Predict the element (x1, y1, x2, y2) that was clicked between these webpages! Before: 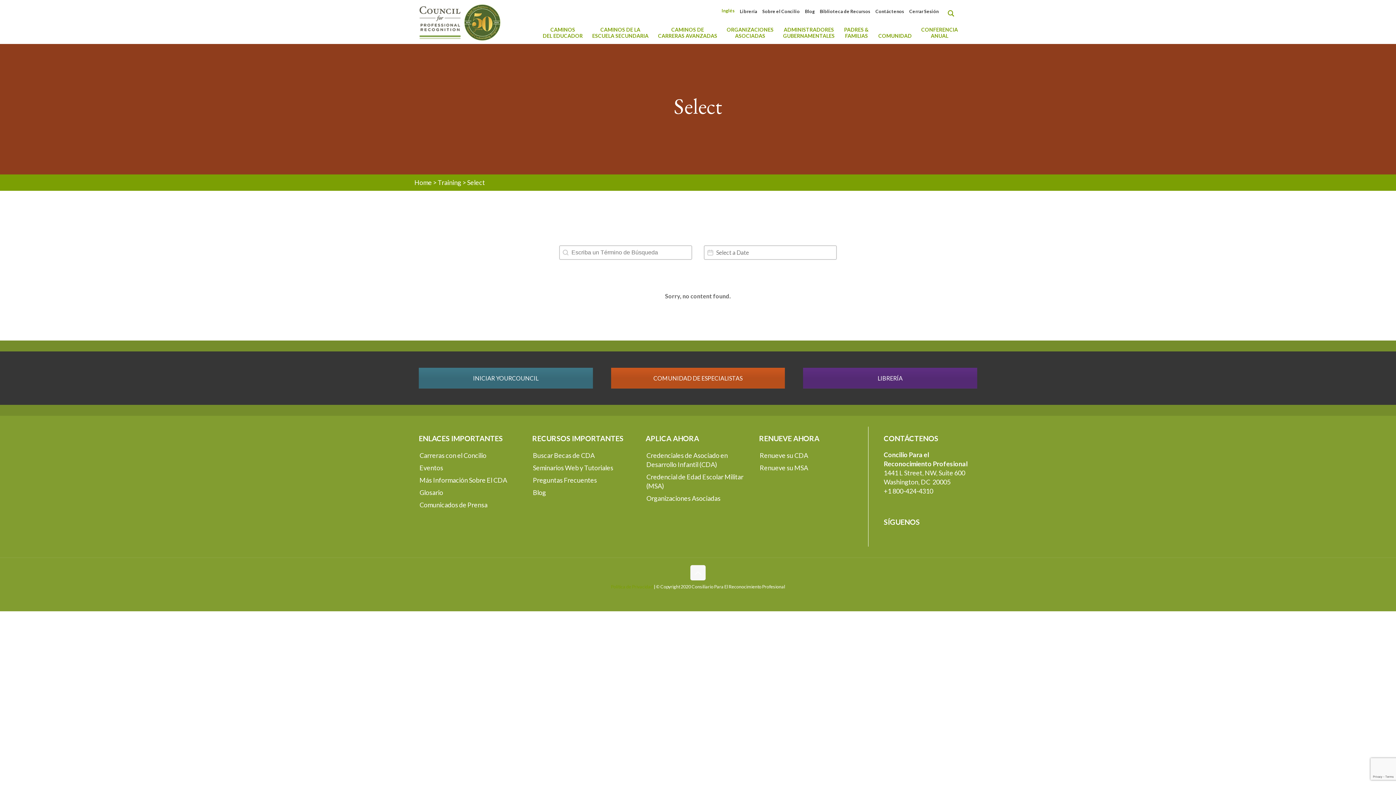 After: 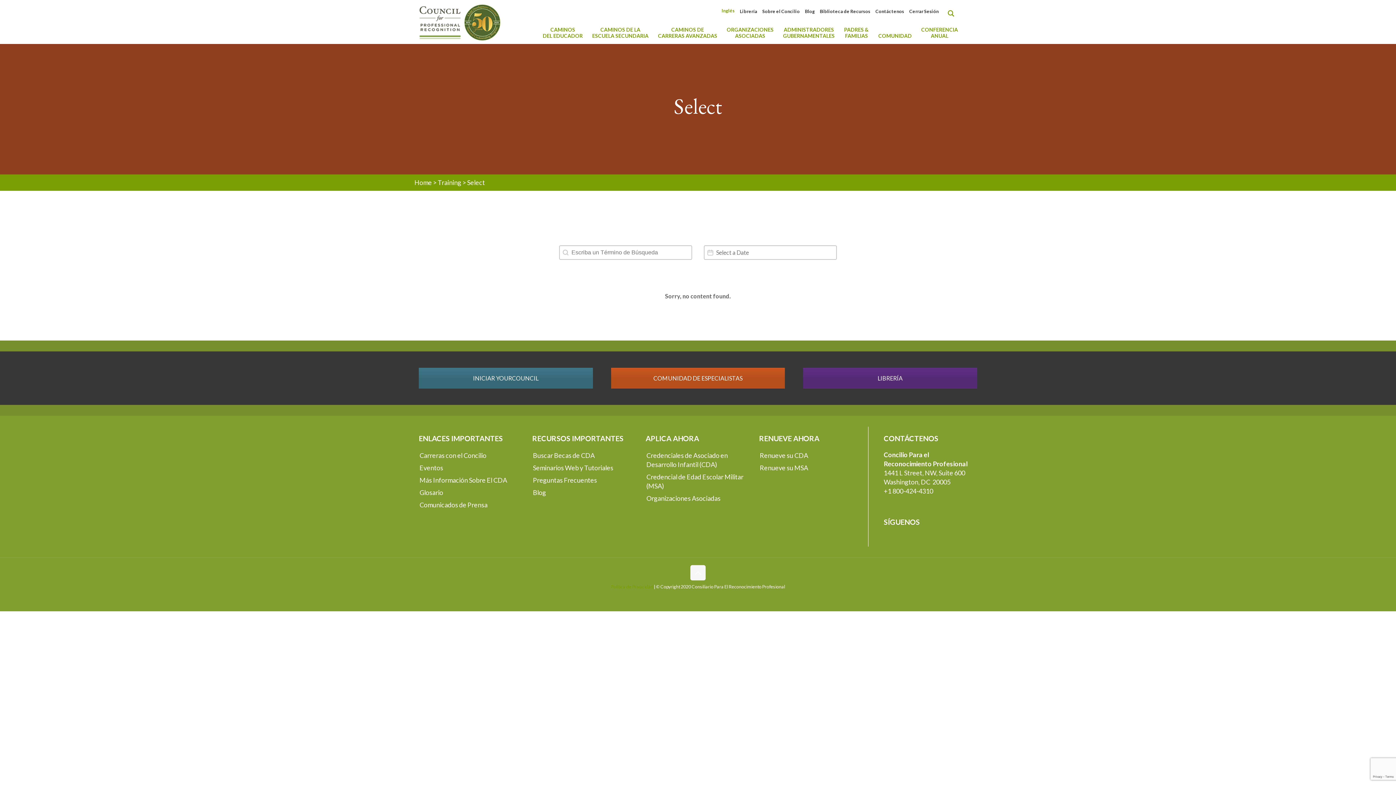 Action: bbox: (418, 368, 592, 388) label: INICIAR YOURCOUNCIL